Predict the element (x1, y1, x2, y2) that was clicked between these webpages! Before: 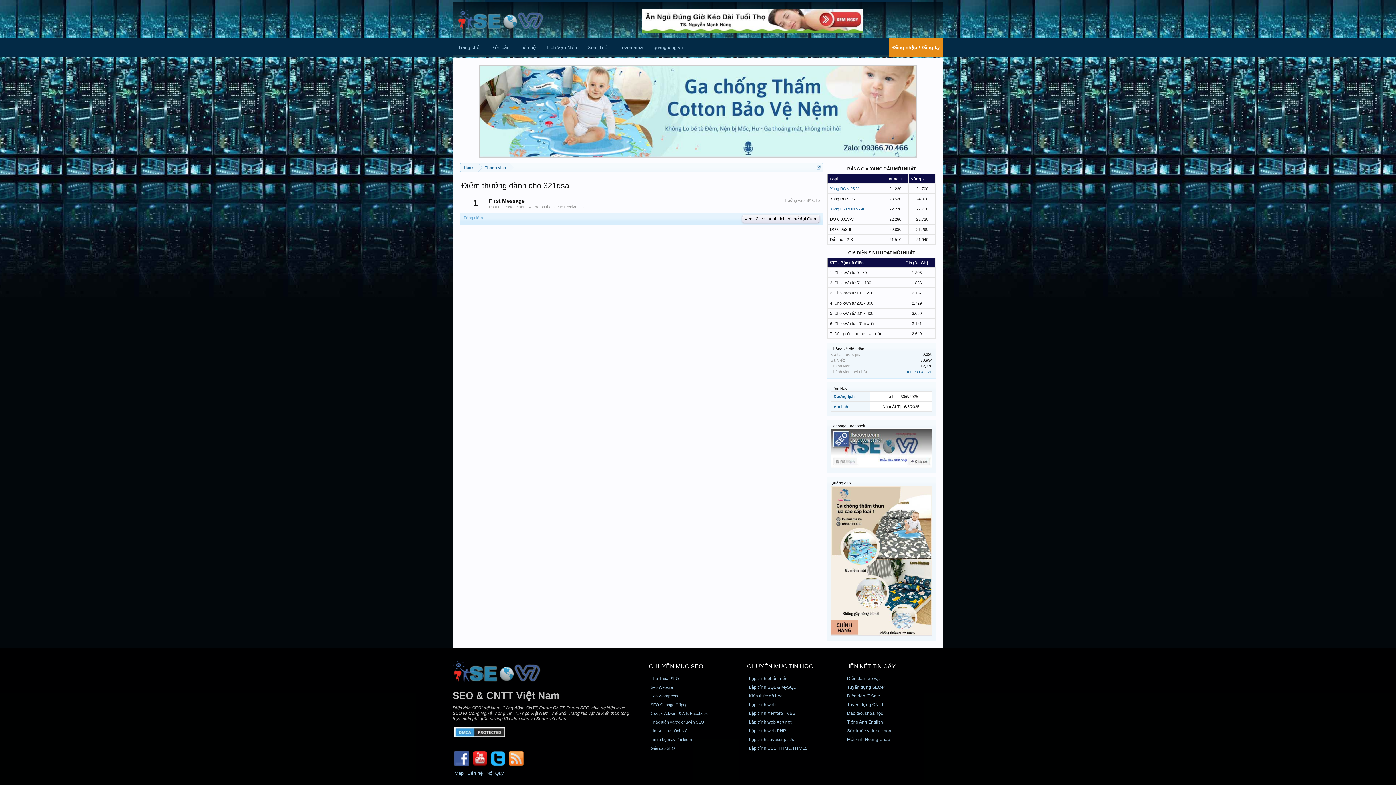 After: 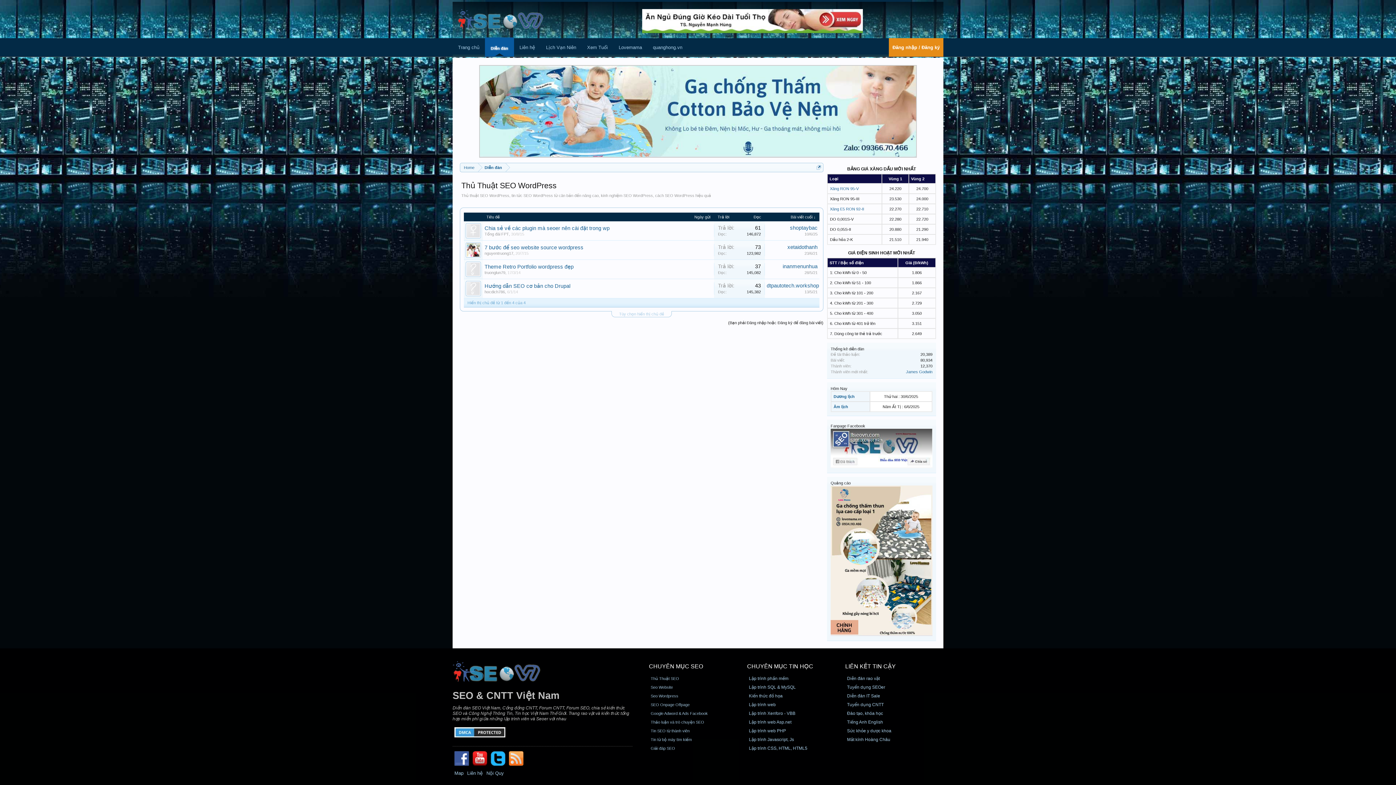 Action: bbox: (649, 692, 680, 700) label: Seo Wordpress